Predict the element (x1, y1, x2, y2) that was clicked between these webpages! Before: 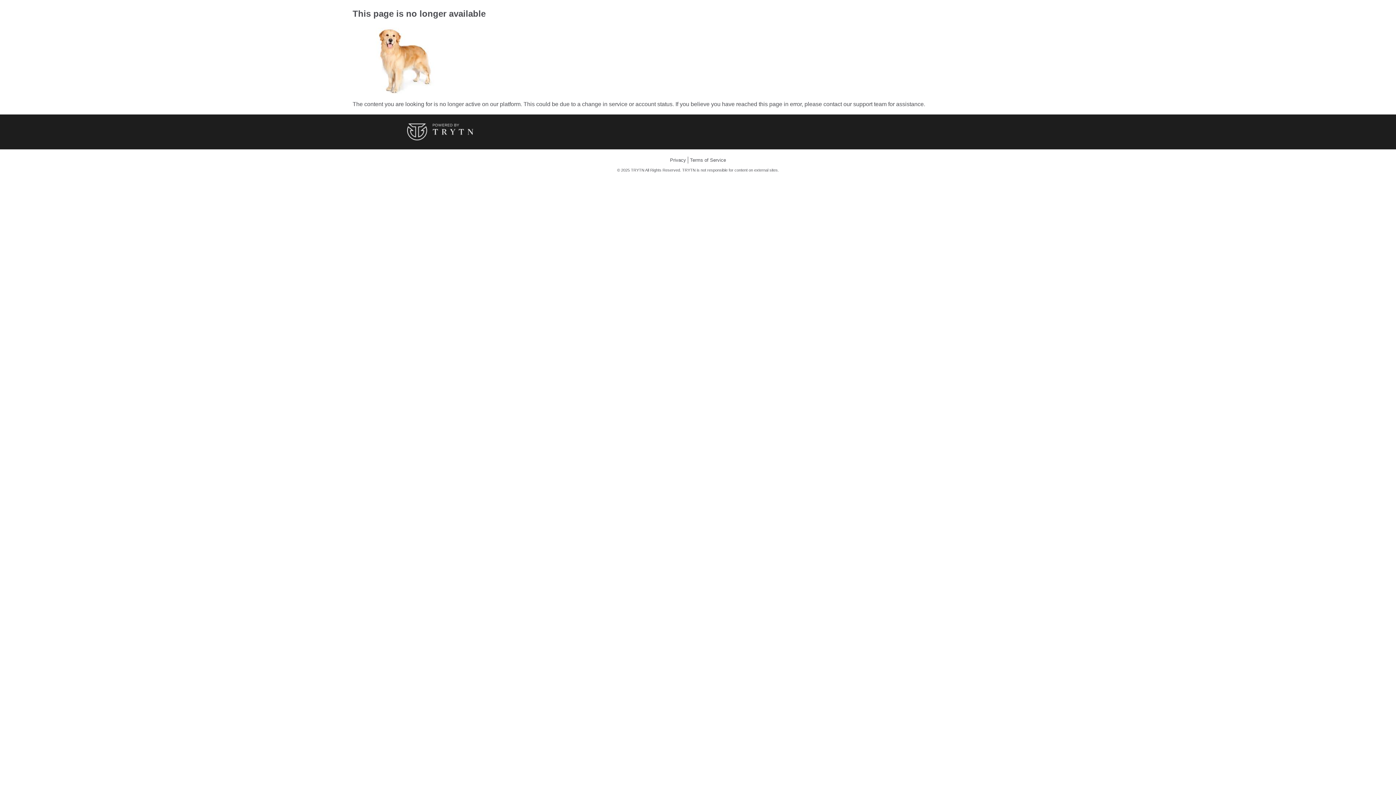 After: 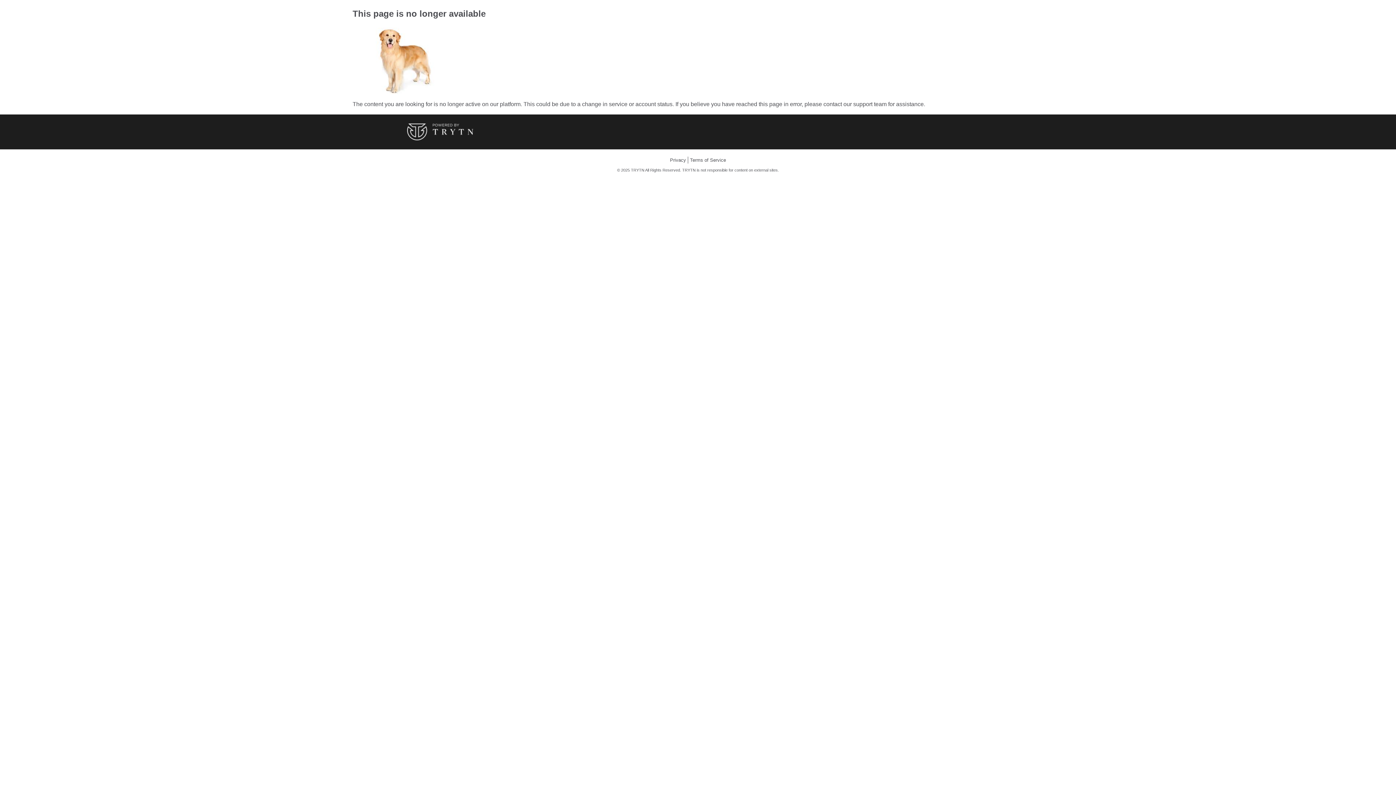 Action: bbox: (407, 128, 473, 134)